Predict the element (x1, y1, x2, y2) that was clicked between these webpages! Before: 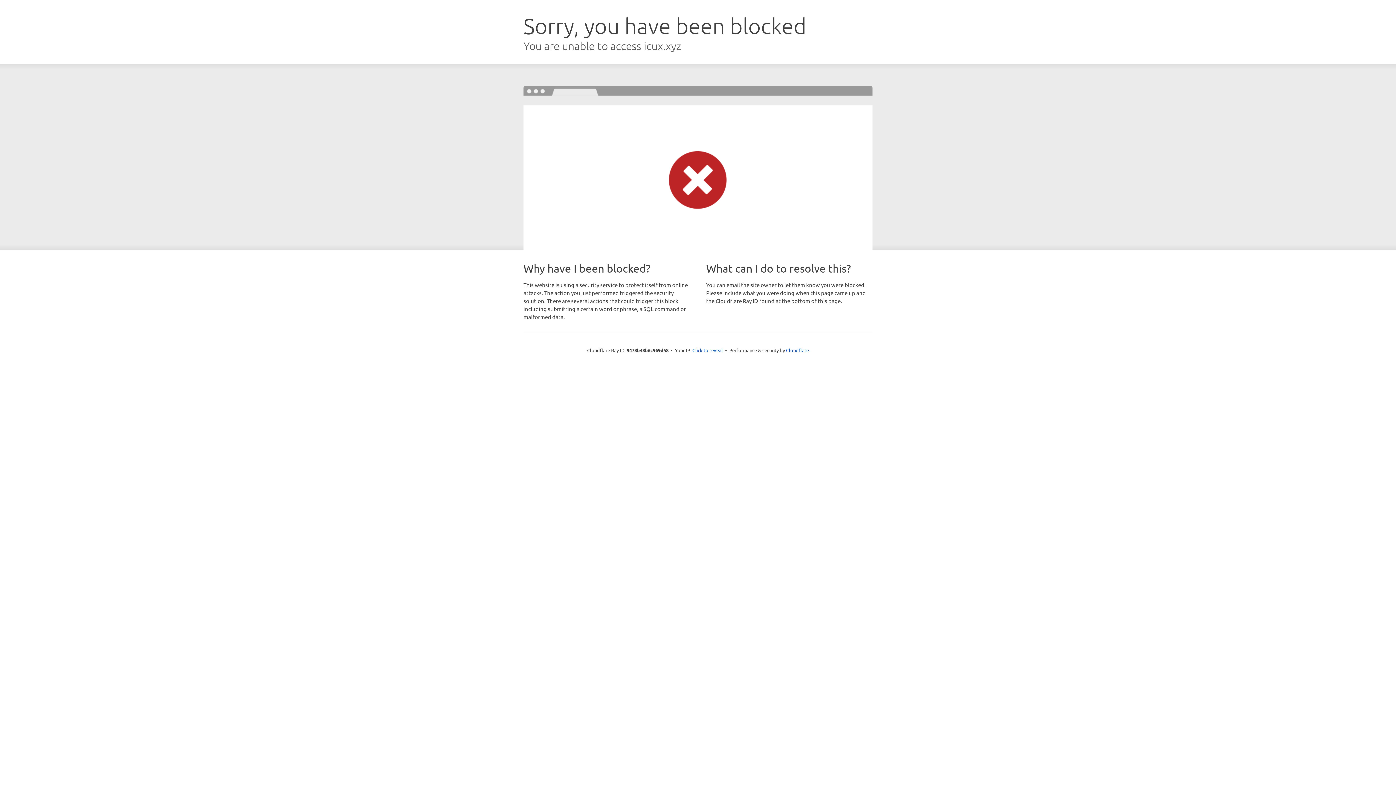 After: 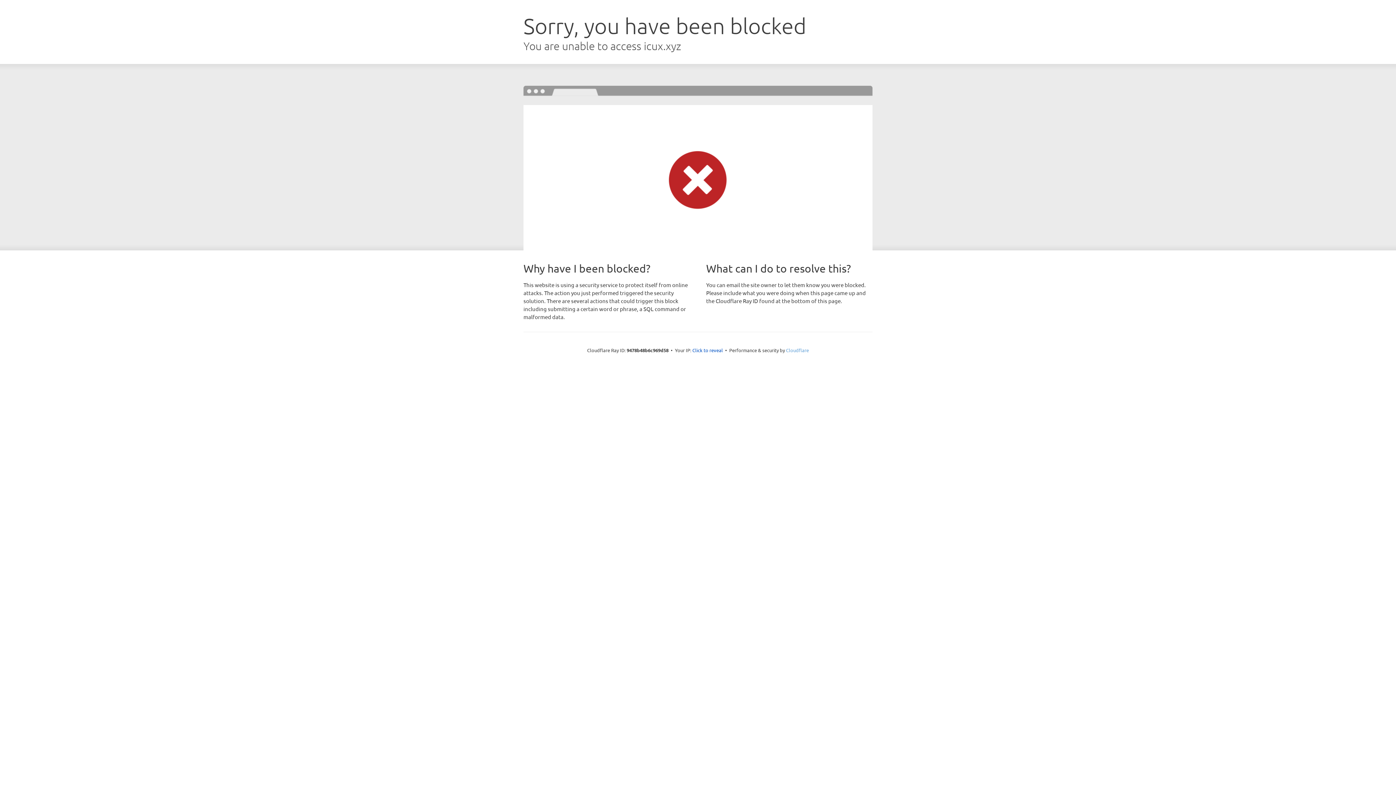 Action: label: Cloudflare bbox: (786, 347, 809, 353)